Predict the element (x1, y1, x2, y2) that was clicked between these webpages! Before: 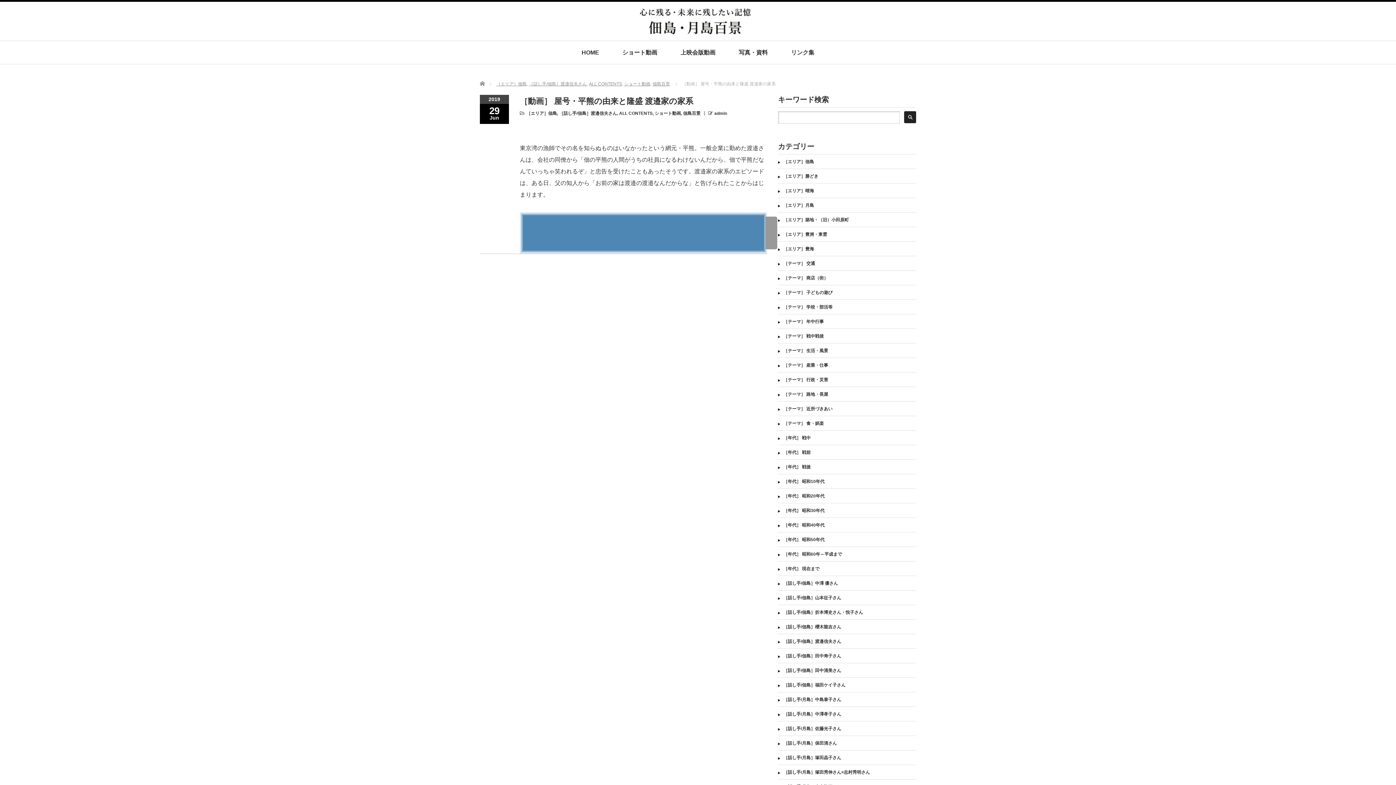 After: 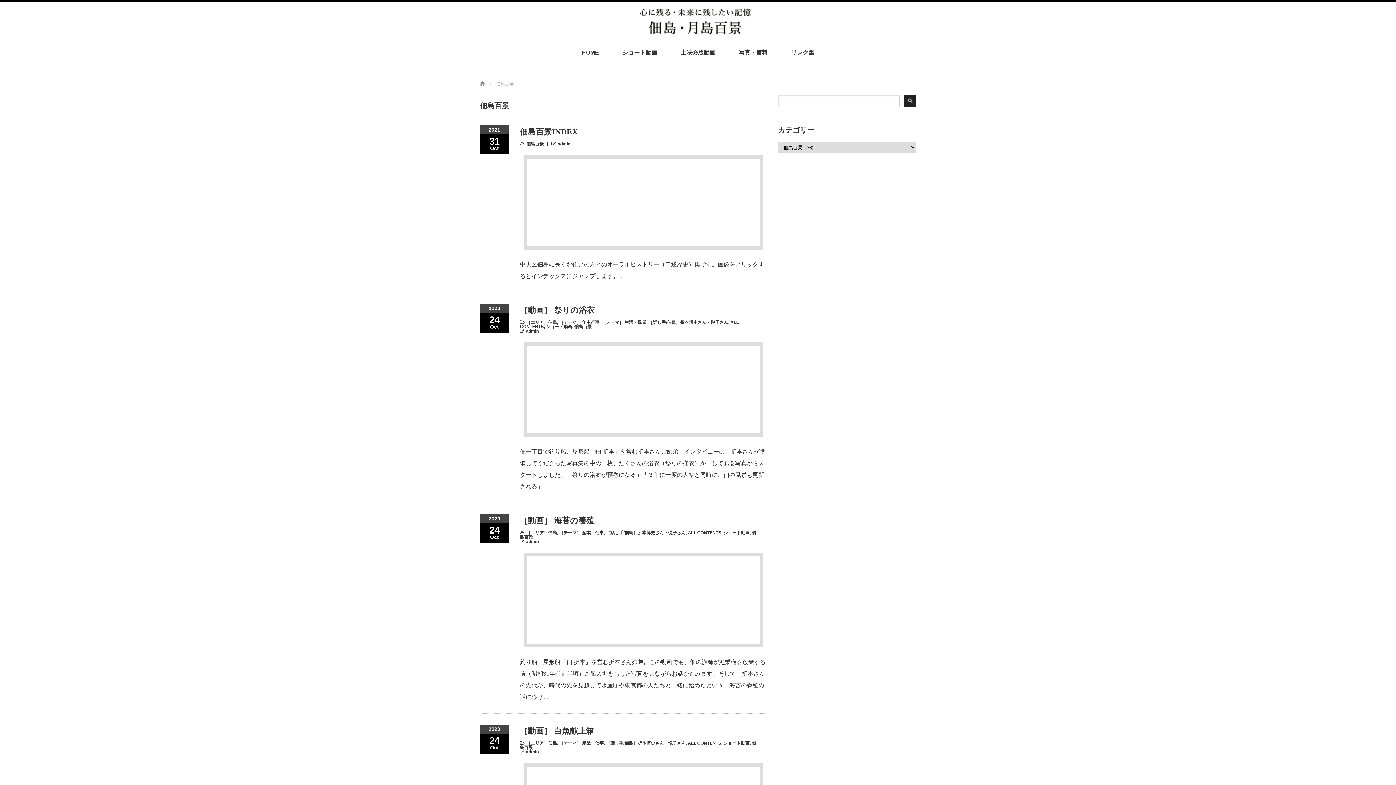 Action: label: 佃島百景 bbox: (683, 110, 700, 116)